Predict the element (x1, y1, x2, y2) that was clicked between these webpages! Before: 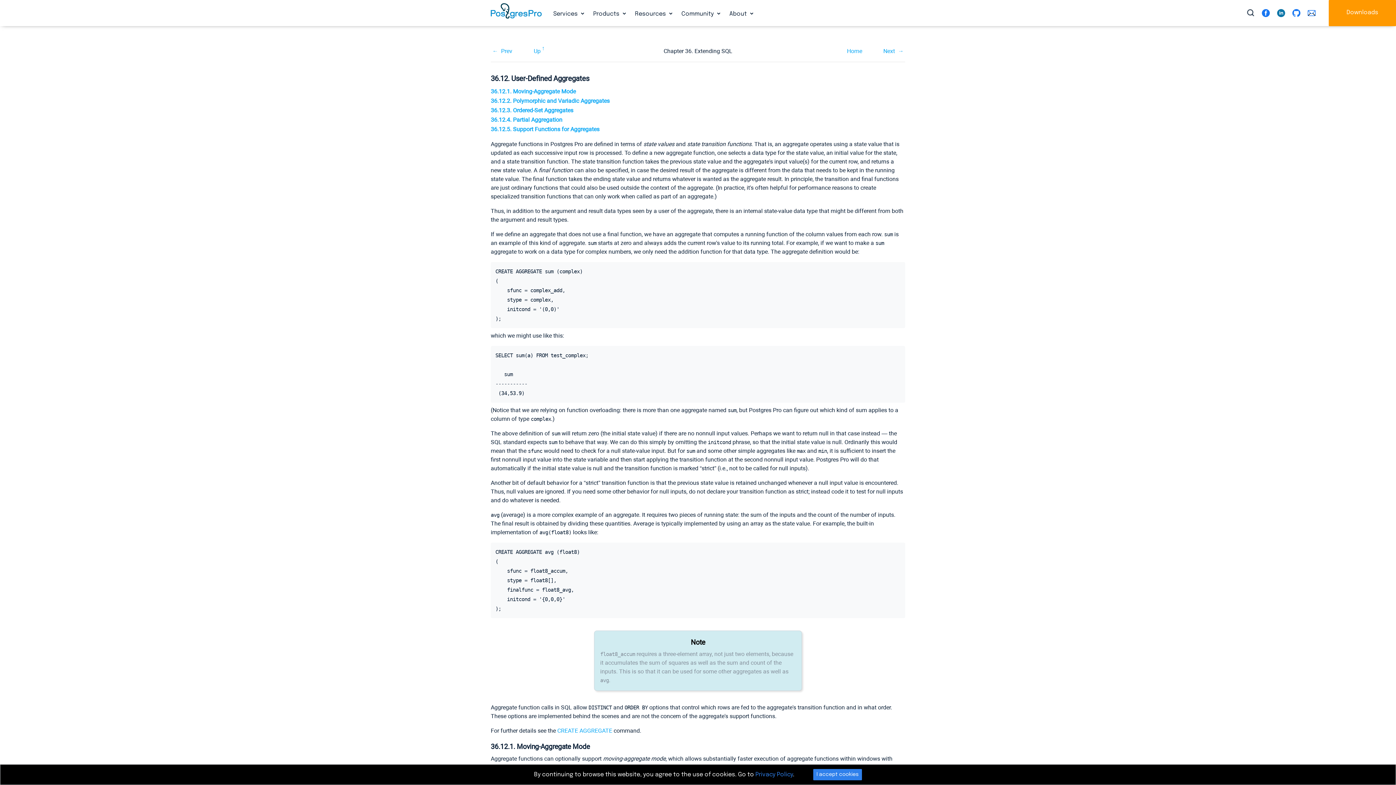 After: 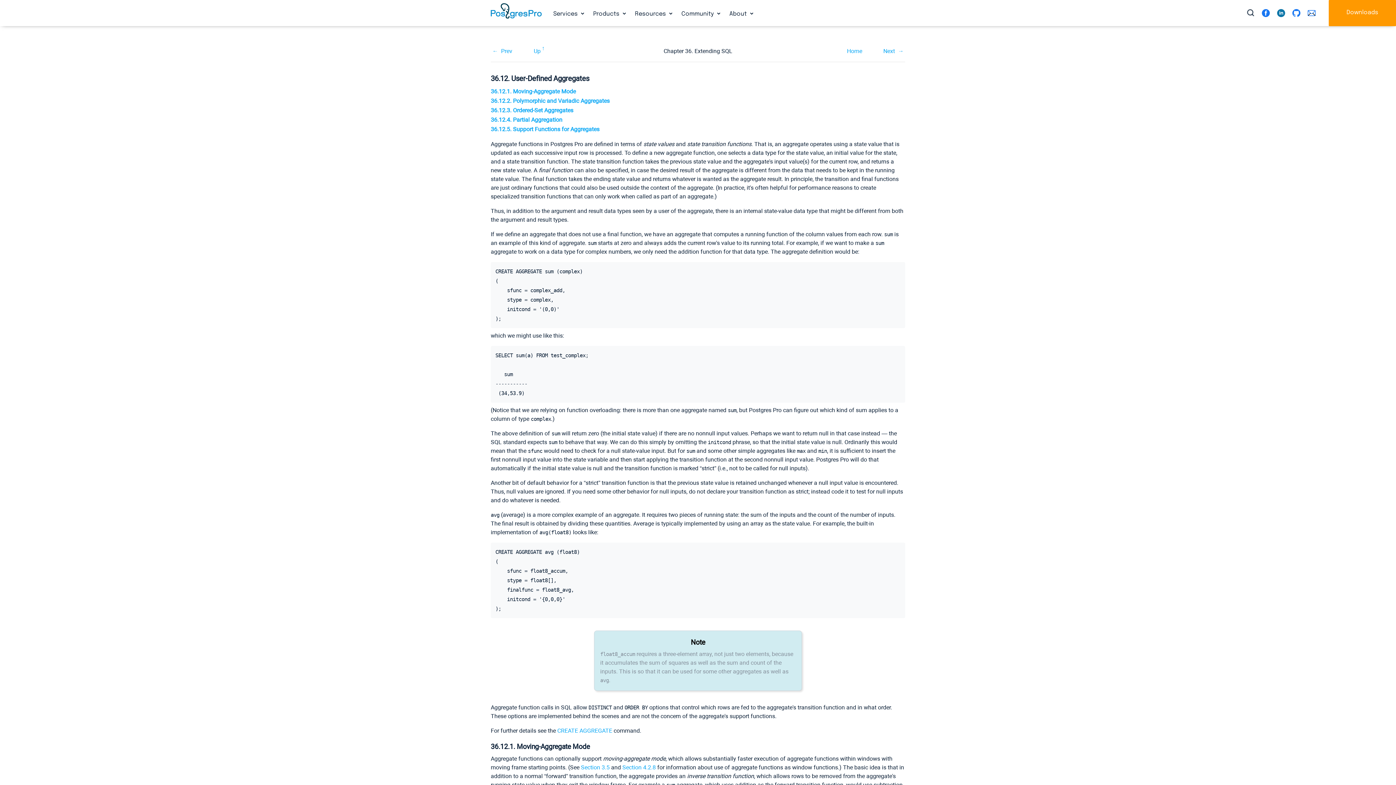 Action: label: I accept cookies bbox: (813, 769, 862, 780)